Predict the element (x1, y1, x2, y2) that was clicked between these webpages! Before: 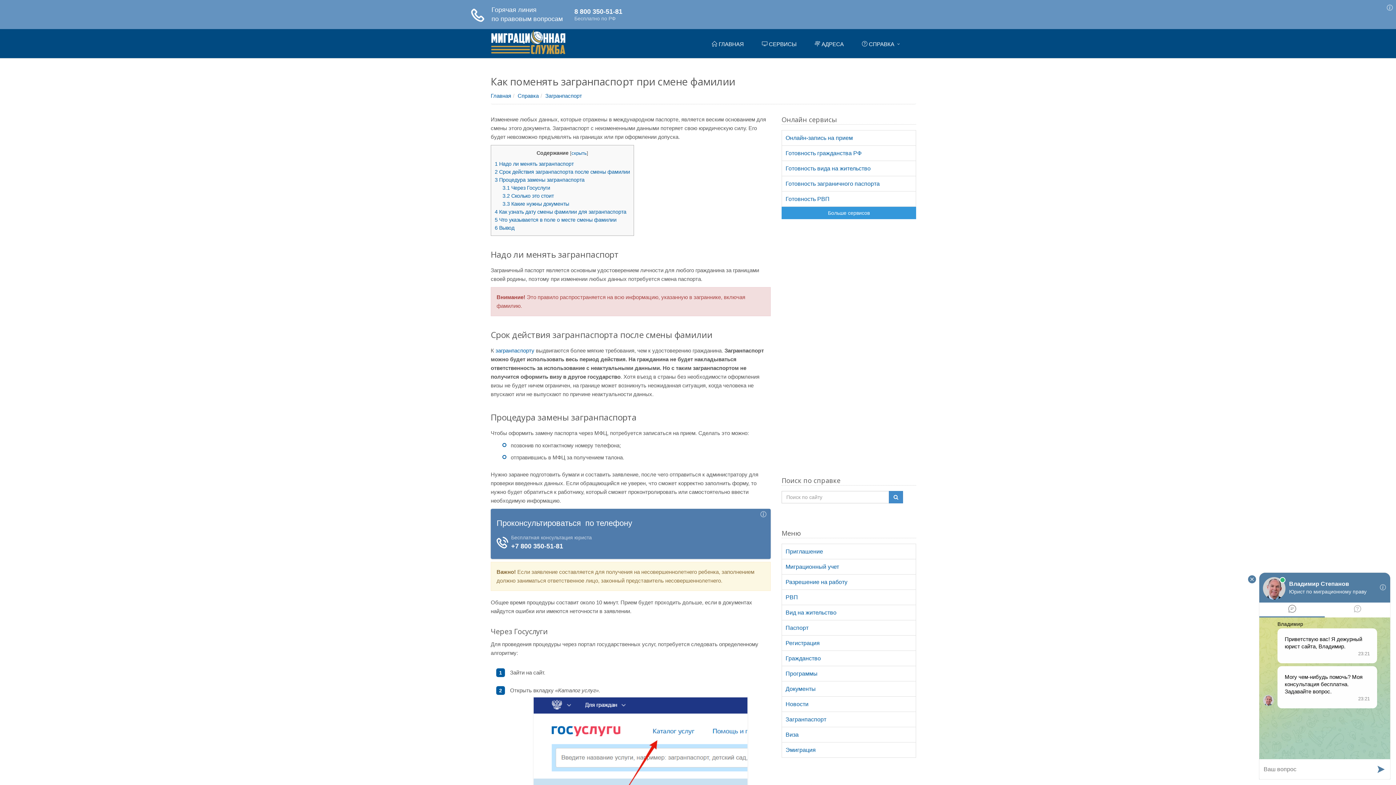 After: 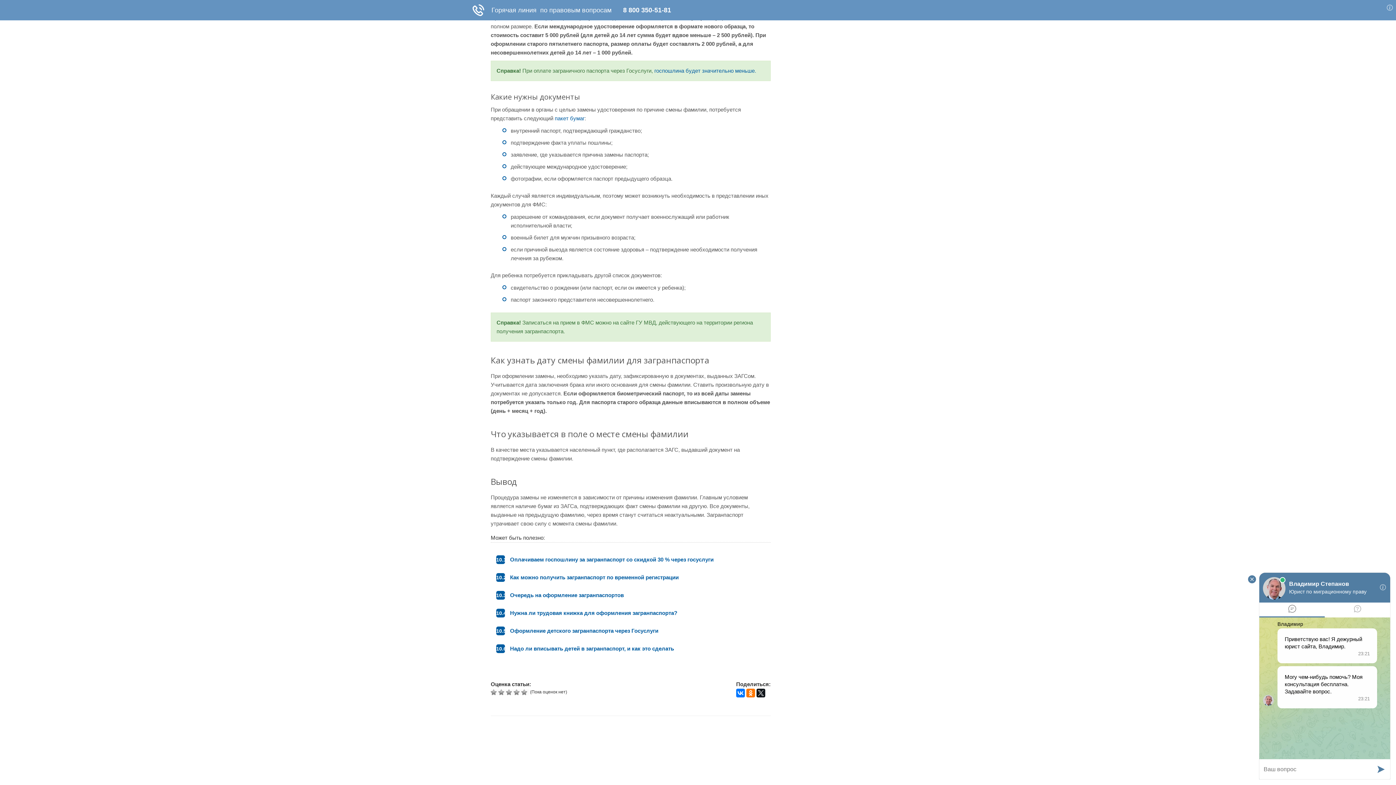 Action: label: 3.2 Сколько это стоит bbox: (502, 164, 553, 169)